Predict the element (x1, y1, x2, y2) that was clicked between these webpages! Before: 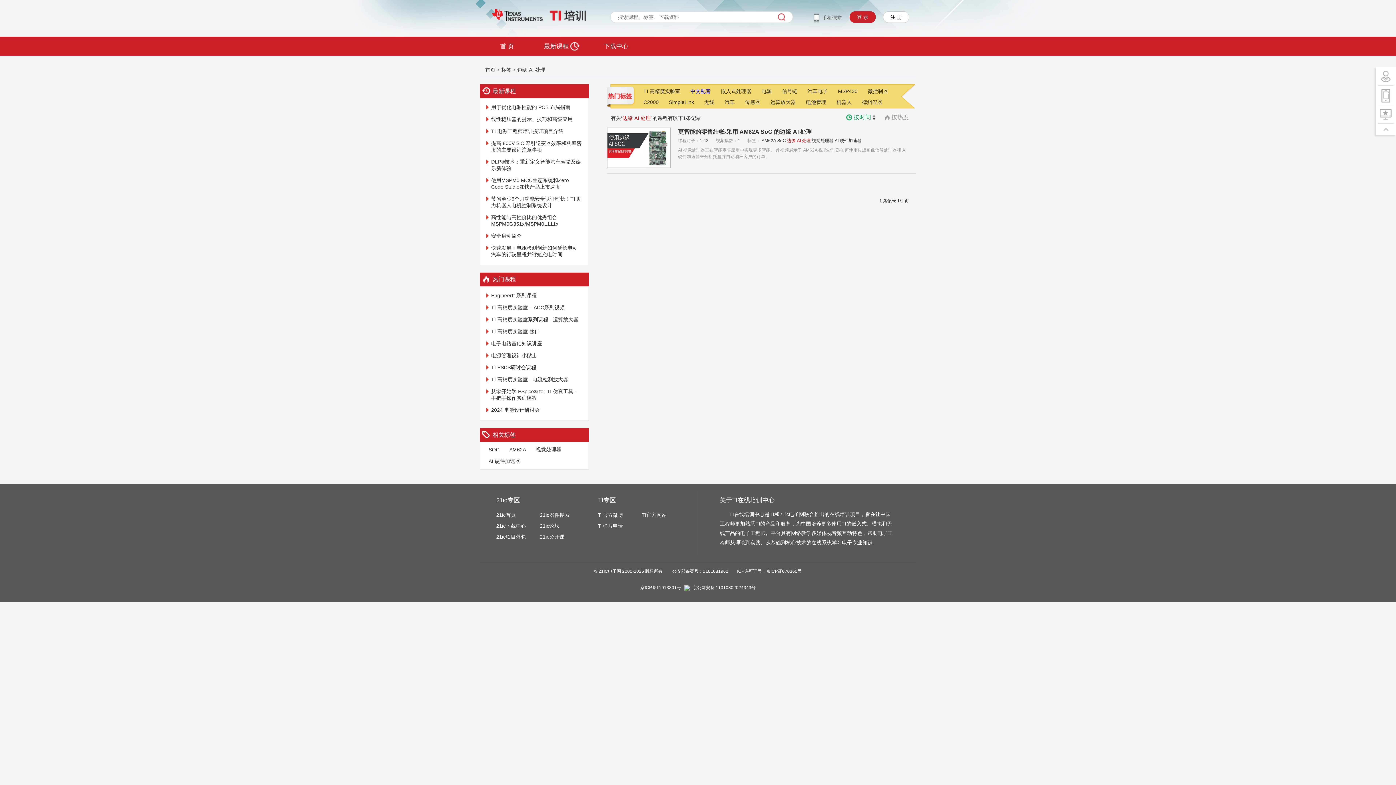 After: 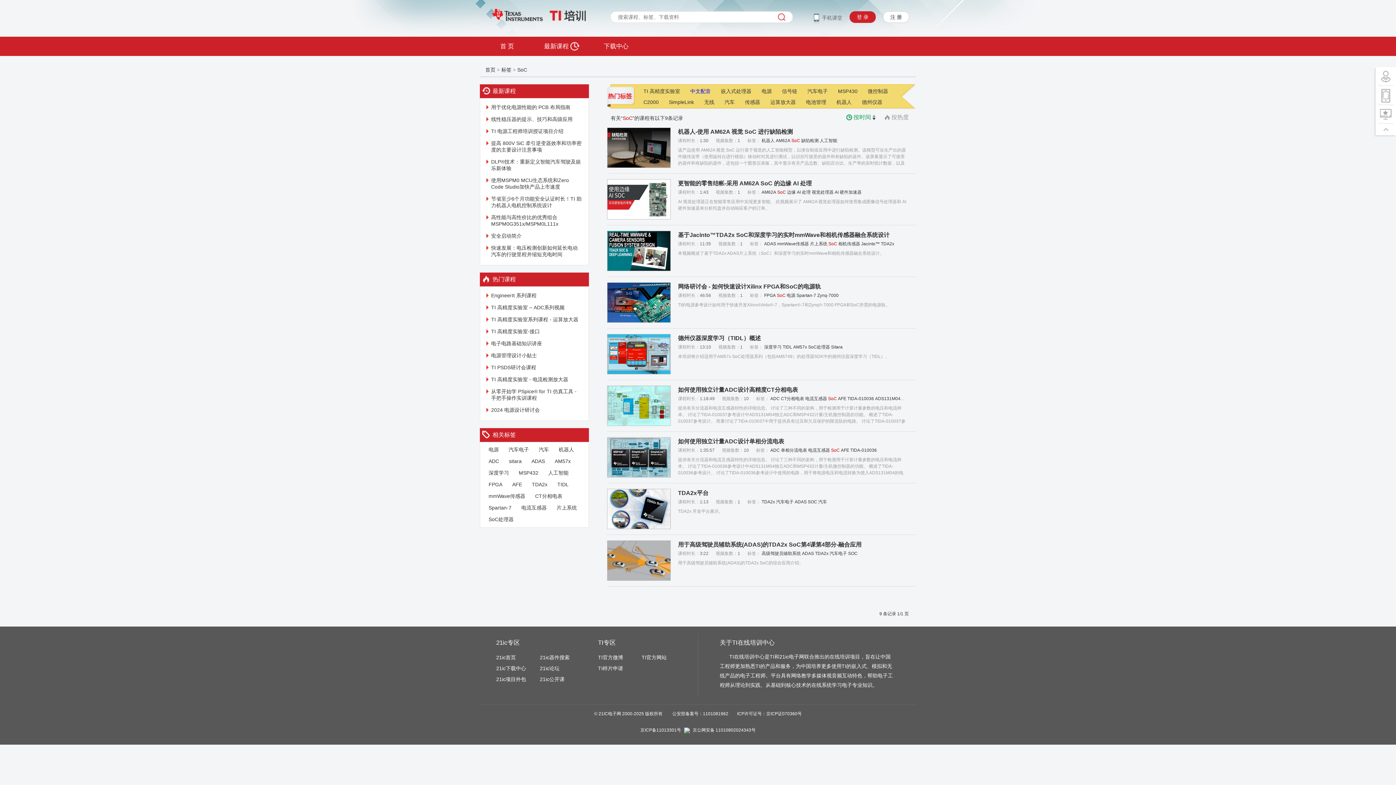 Action: bbox: (777, 138, 786, 143) label: SoC